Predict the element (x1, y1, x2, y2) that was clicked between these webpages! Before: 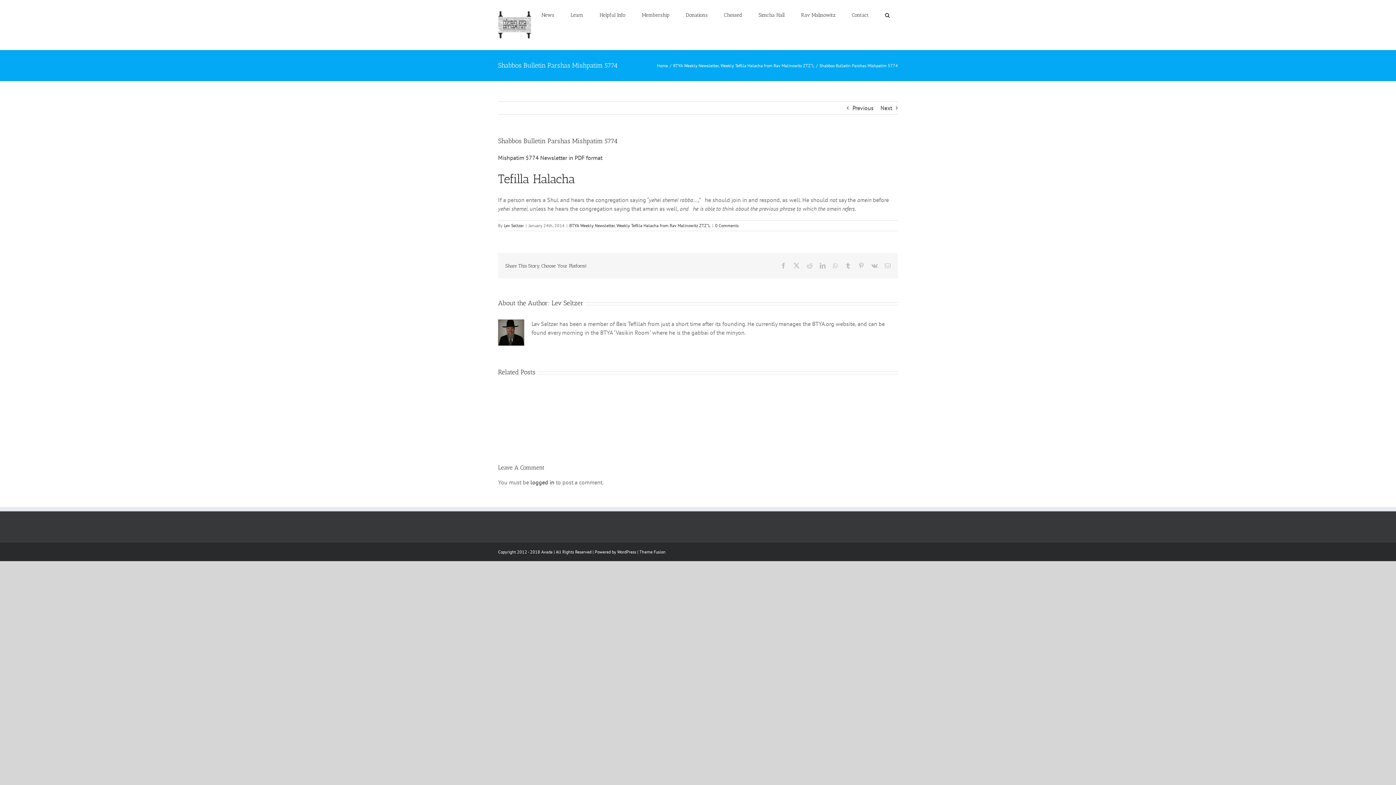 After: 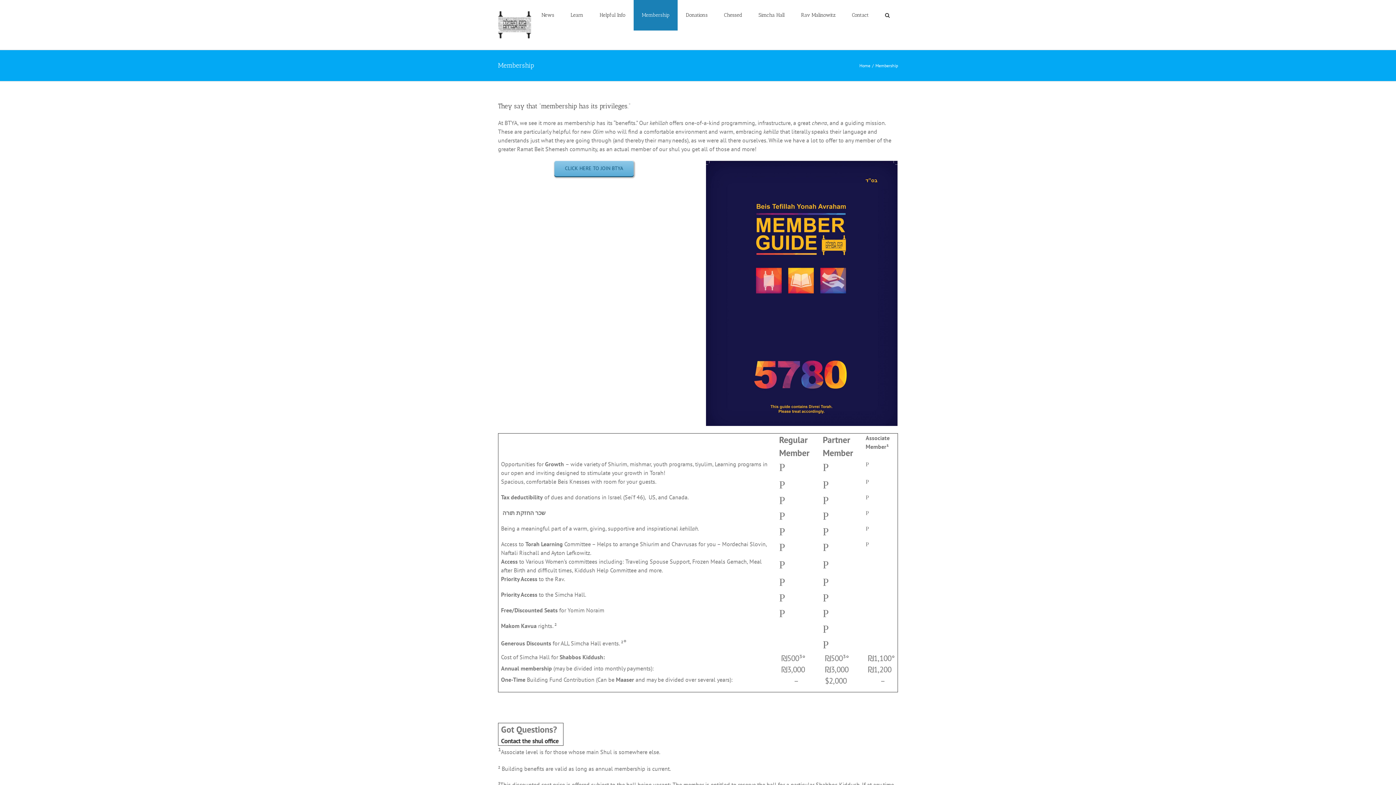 Action: bbox: (633, 0, 677, 30) label: Membership